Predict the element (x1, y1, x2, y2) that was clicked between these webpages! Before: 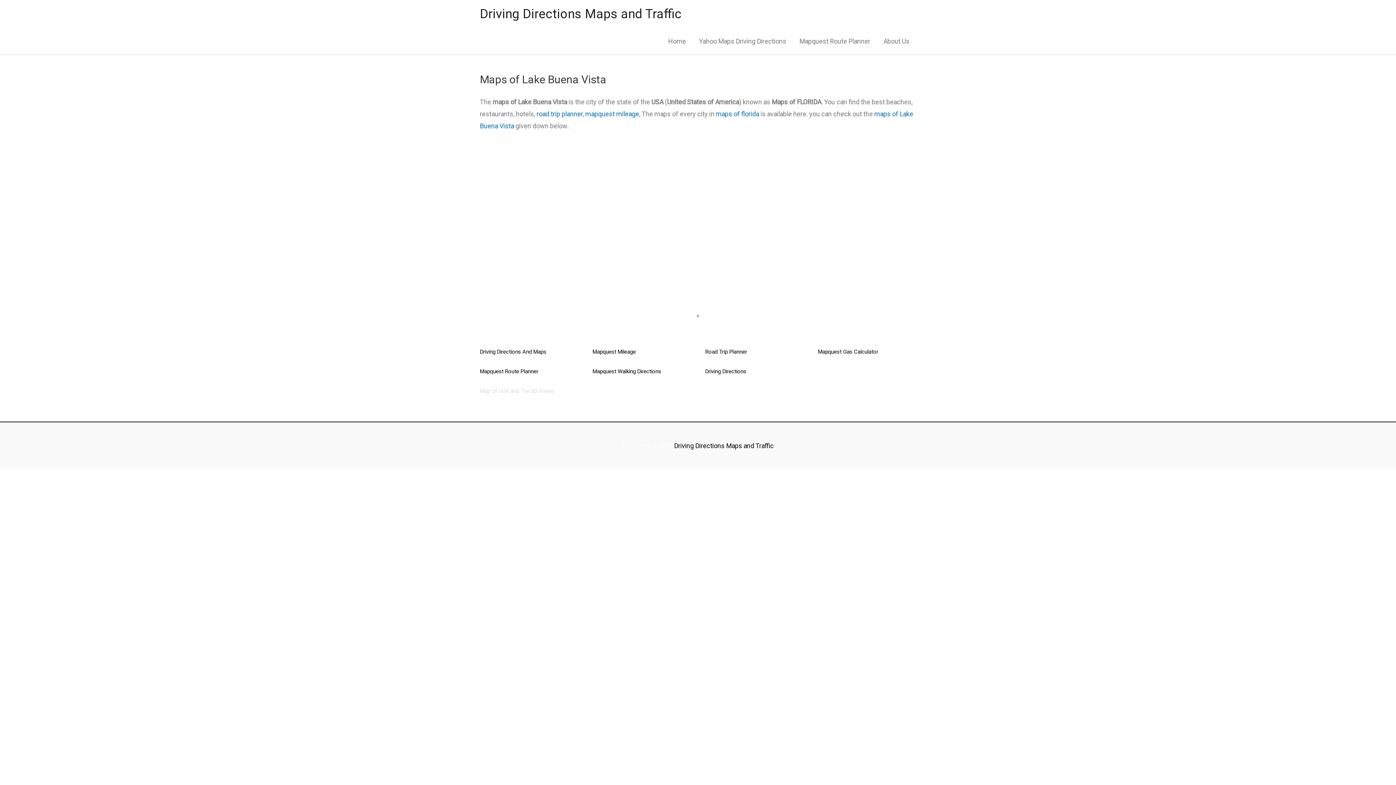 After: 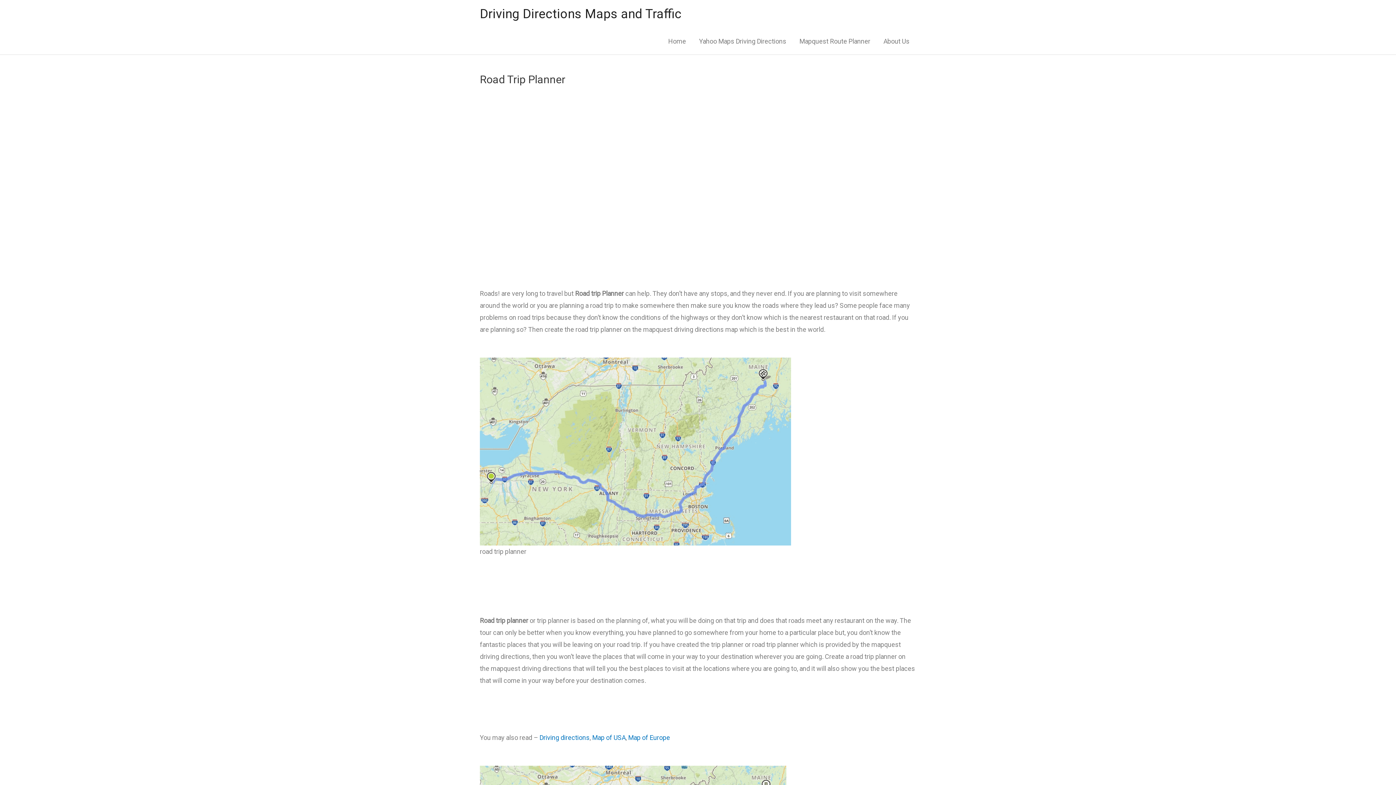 Action: label: Road Trip Planner bbox: (705, 348, 747, 355)